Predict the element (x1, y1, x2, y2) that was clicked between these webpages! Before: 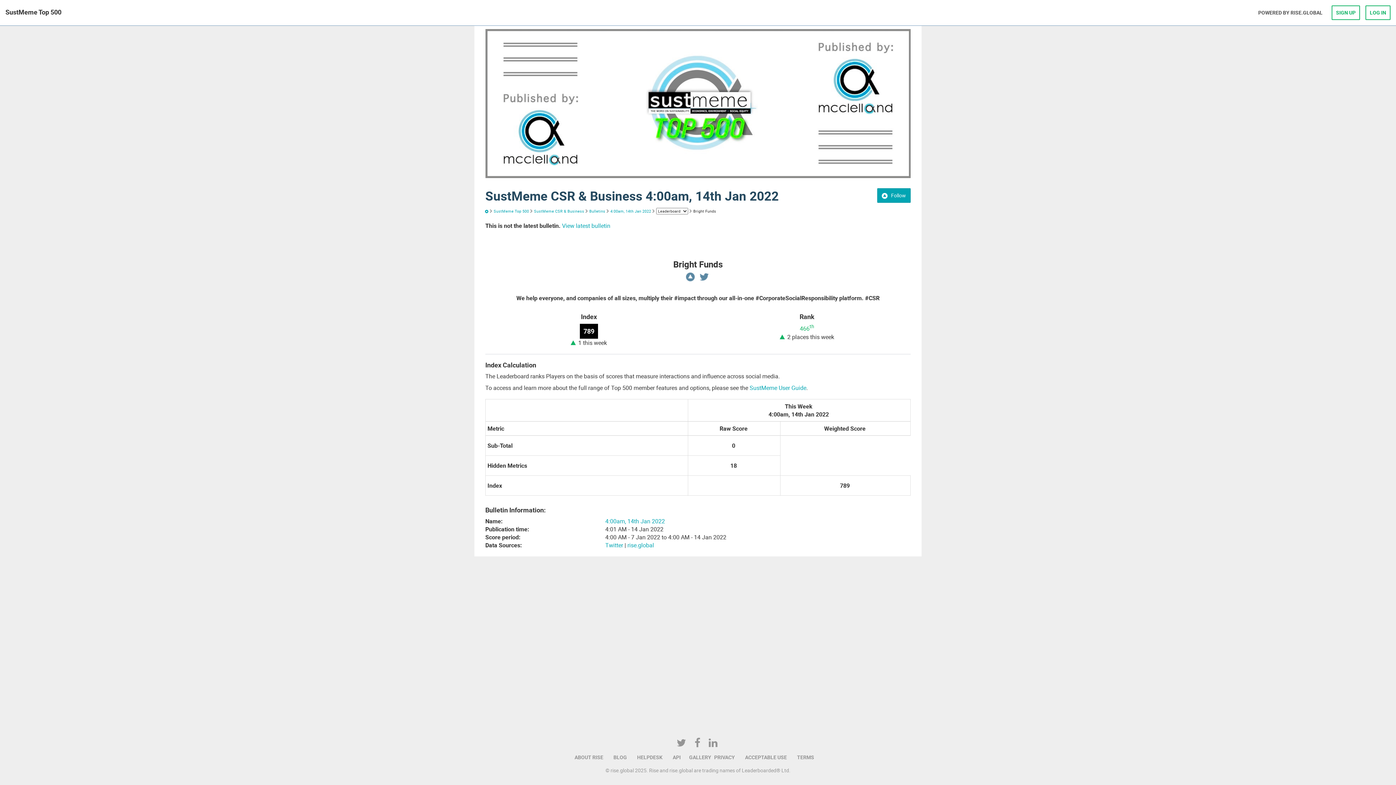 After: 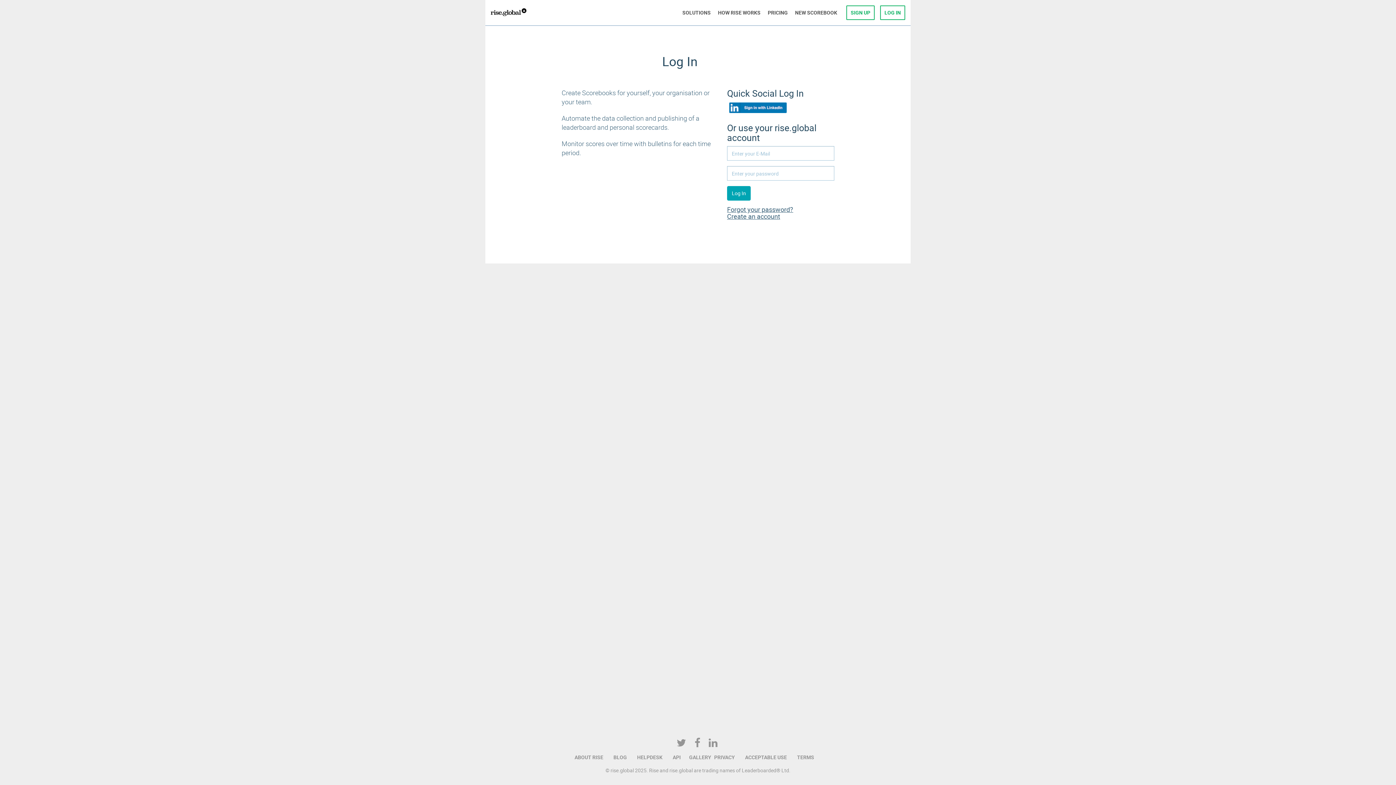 Action: label: LOG IN bbox: (1365, 5, 1390, 20)